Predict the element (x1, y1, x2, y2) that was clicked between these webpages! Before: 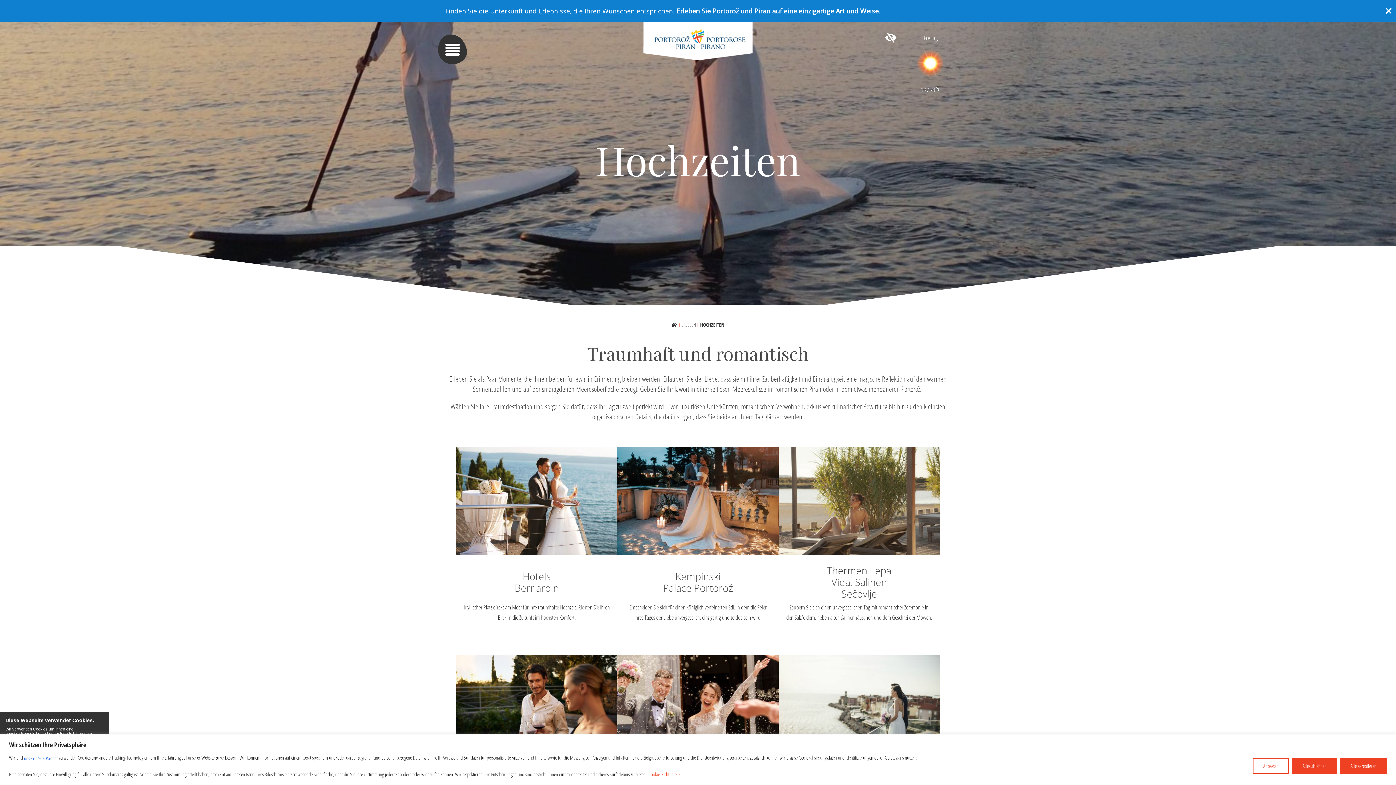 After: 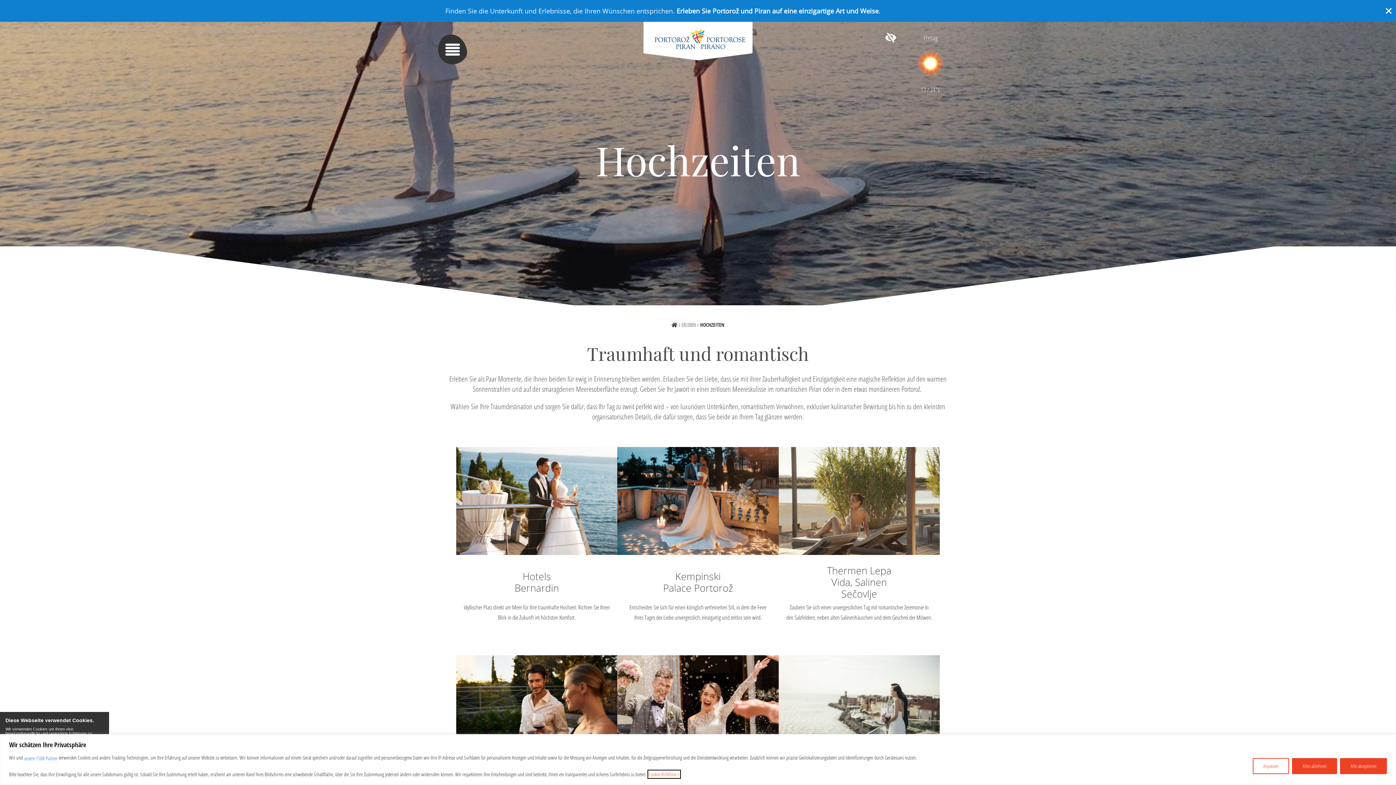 Action: bbox: (648, 770, 680, 778) label: Cookie-Richtlinie >